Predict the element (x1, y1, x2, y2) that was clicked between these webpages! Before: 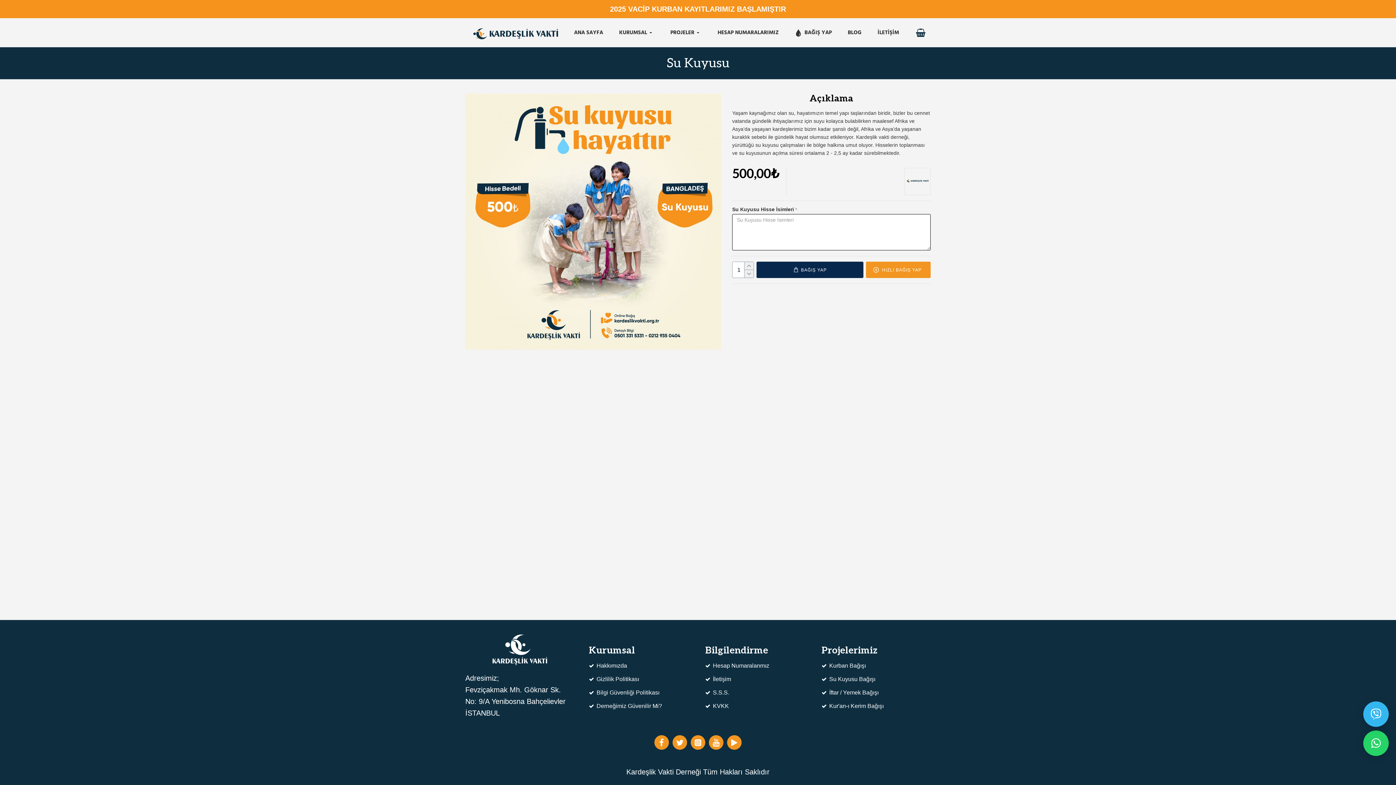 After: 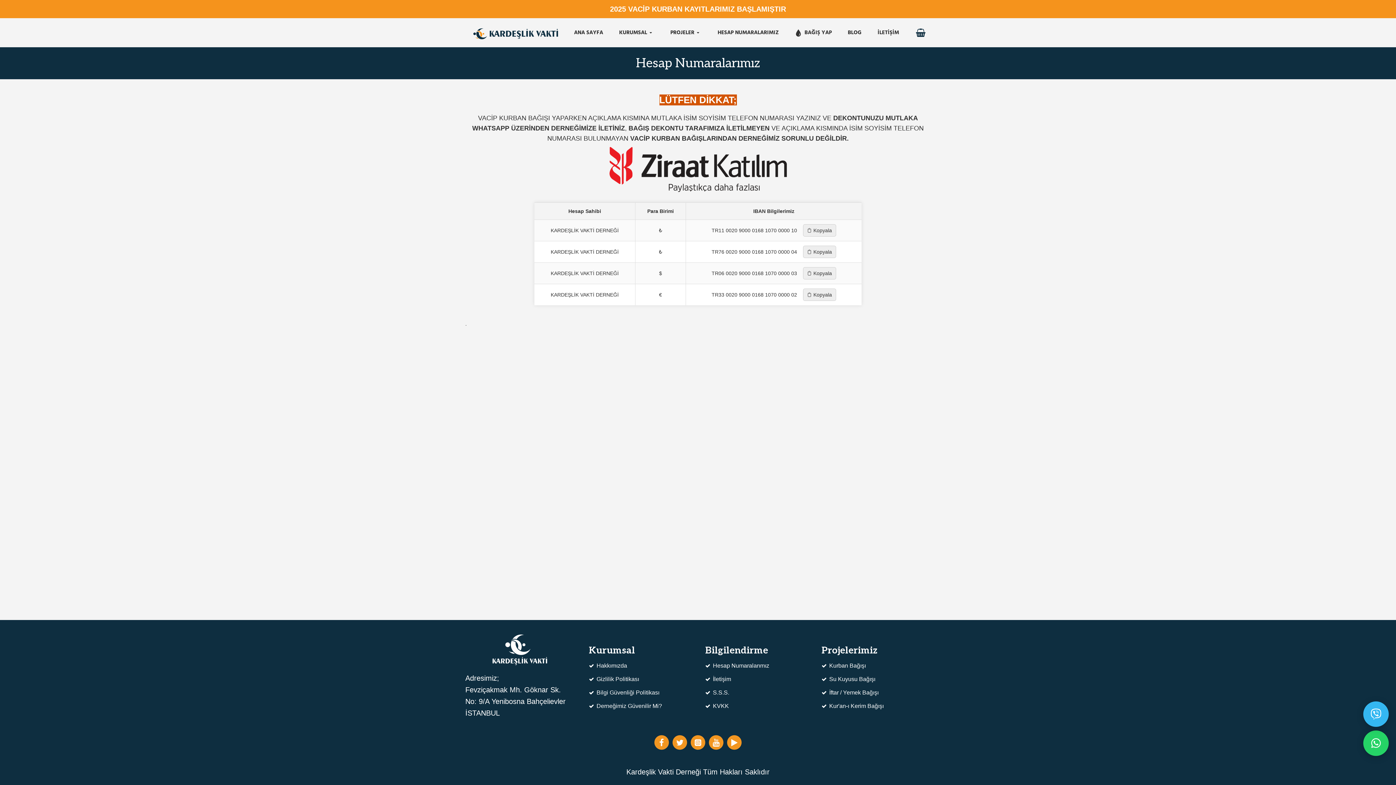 Action: bbox: (709, 18, 786, 47) label: HESAP NUMARALARIMIZ